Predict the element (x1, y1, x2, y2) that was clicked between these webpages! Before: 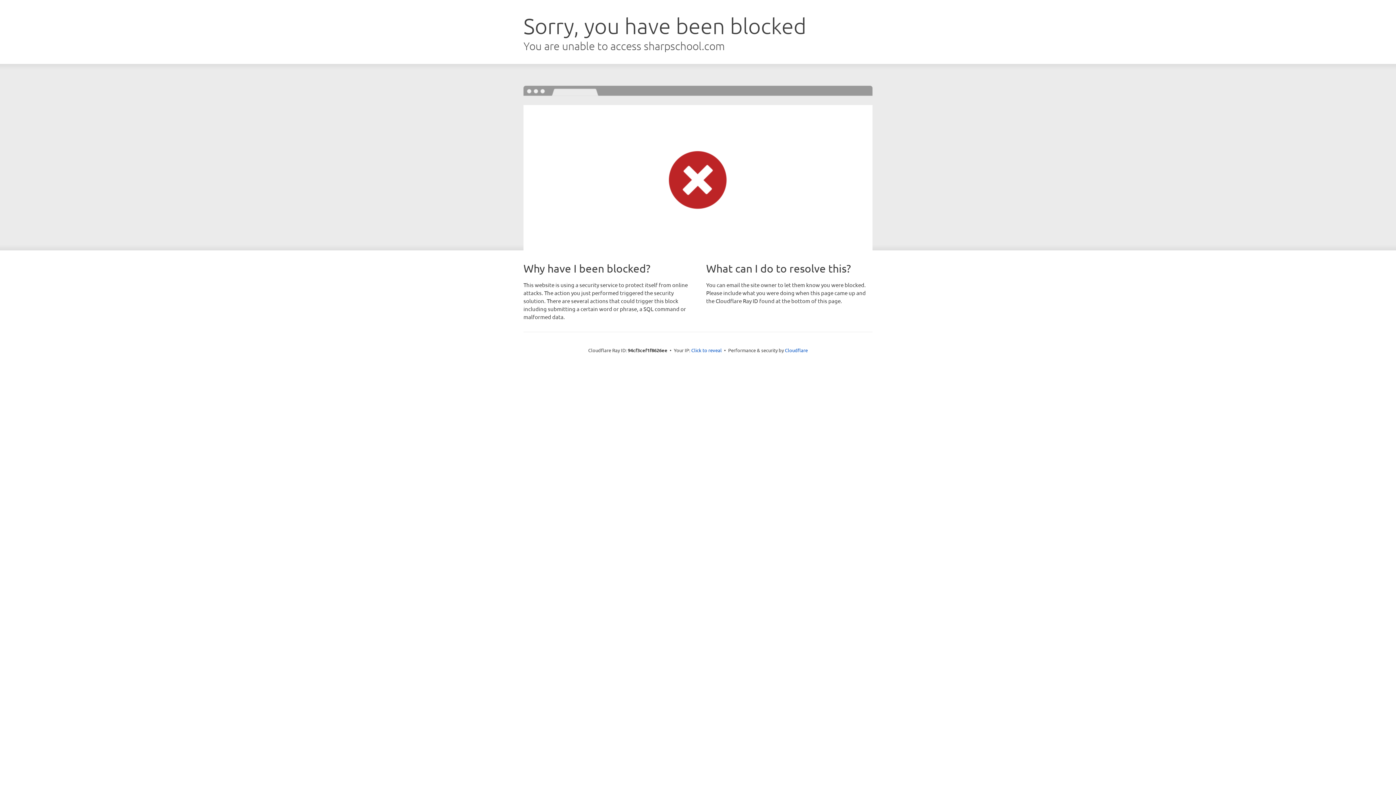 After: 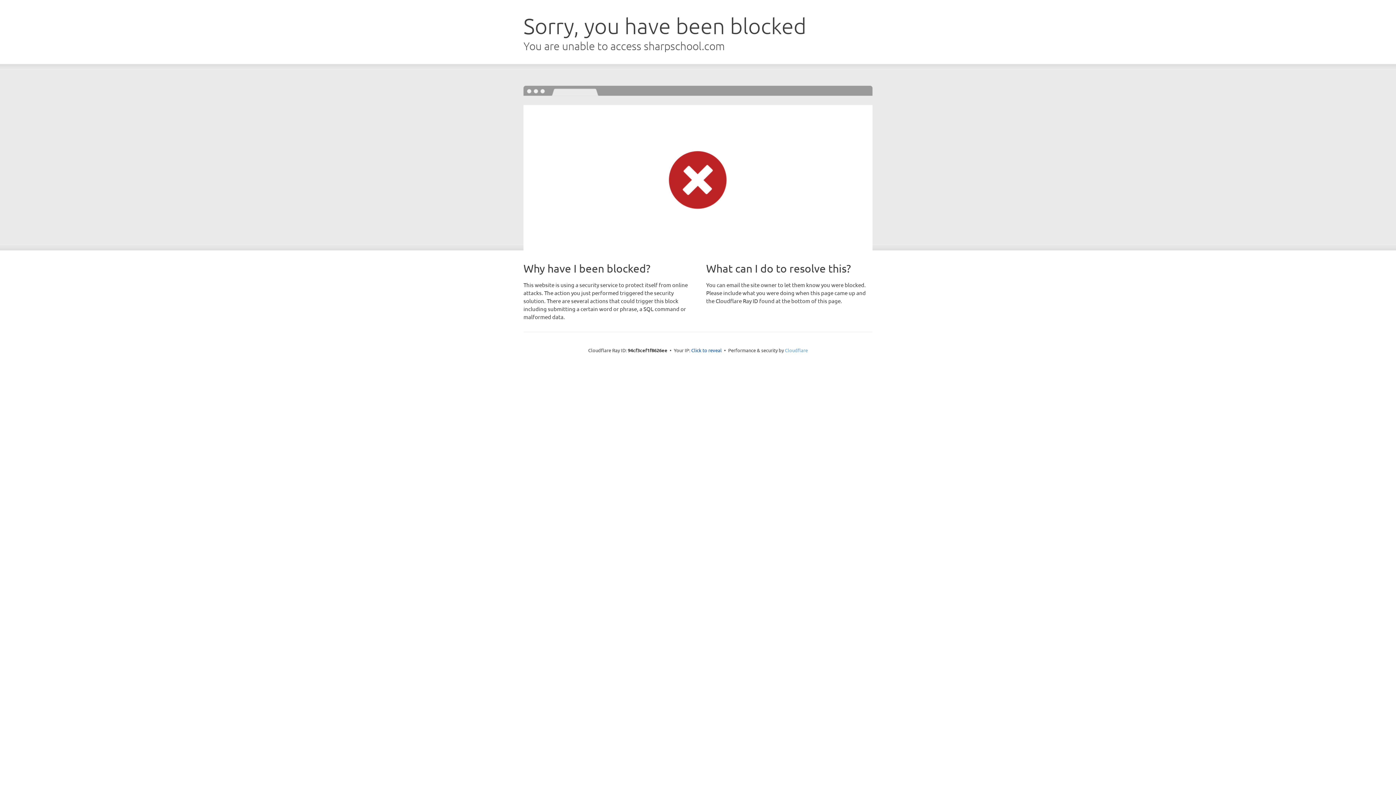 Action: bbox: (785, 347, 808, 353) label: Cloudflare